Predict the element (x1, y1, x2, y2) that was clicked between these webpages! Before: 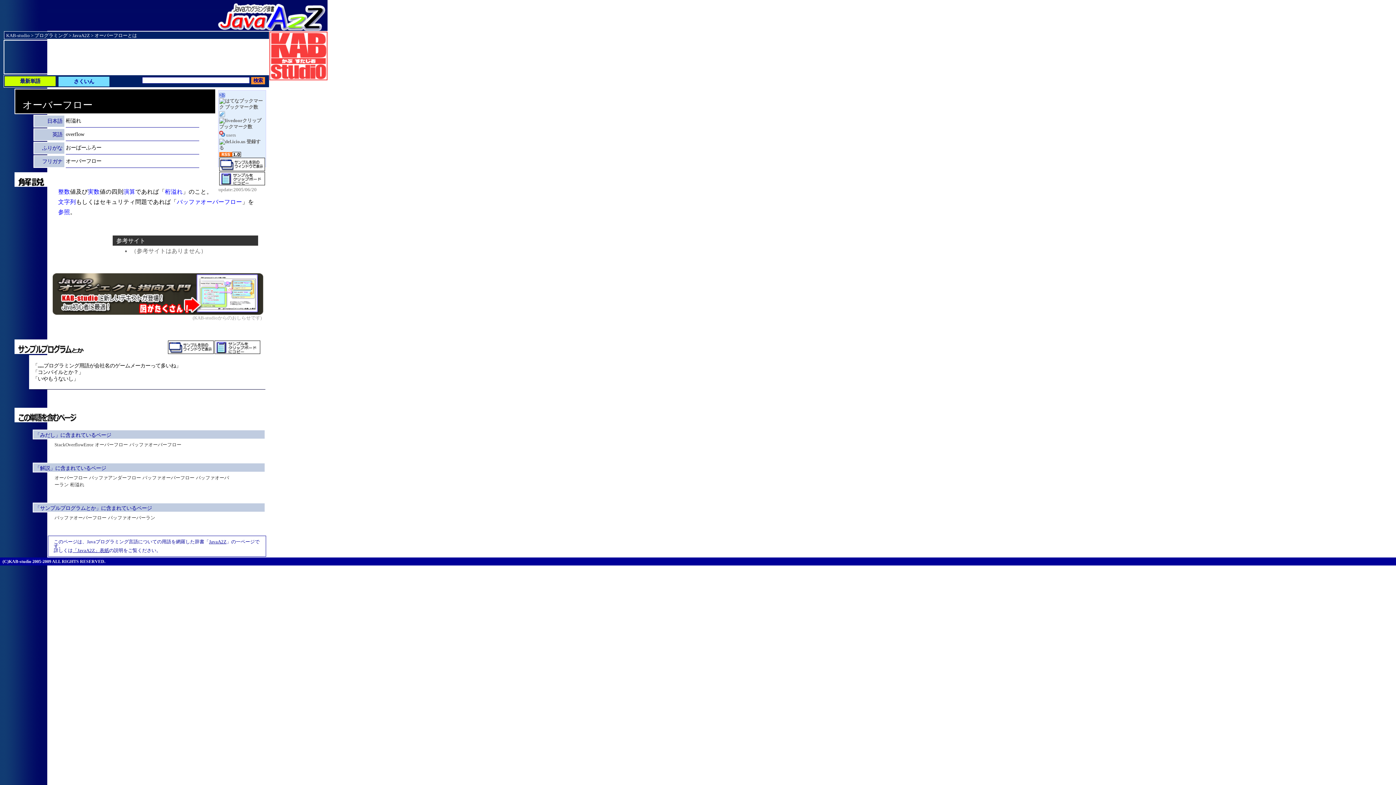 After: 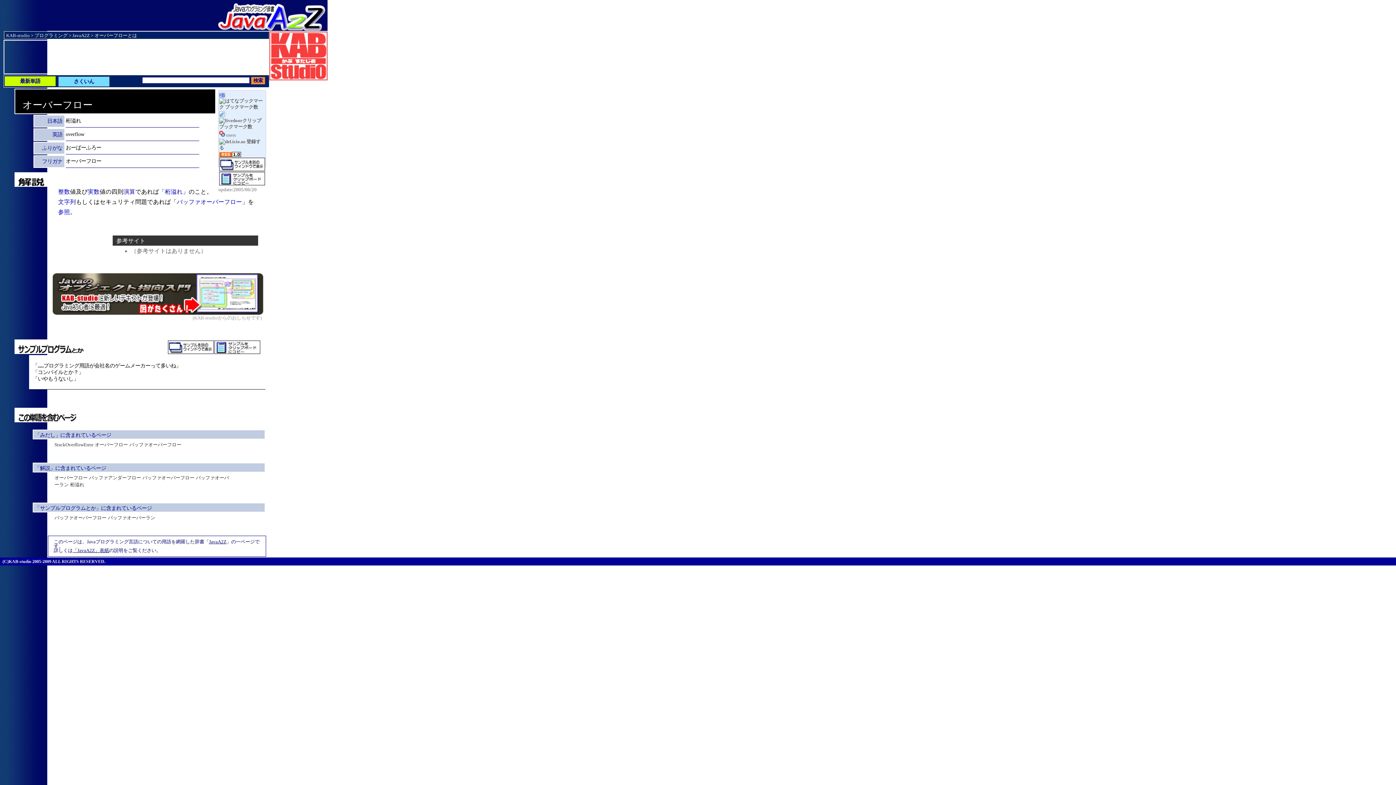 Action: label: オーバーフロー bbox: (22, 99, 92, 110)